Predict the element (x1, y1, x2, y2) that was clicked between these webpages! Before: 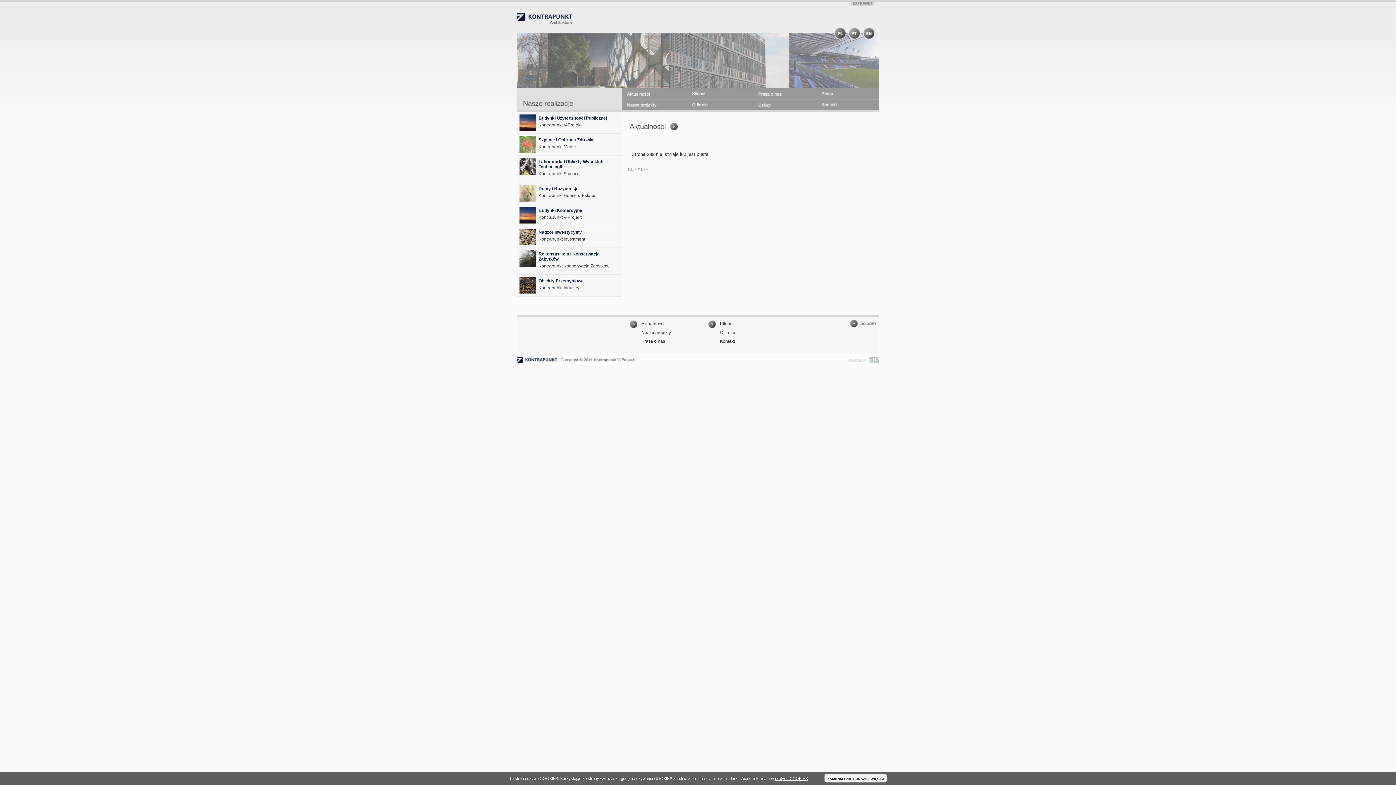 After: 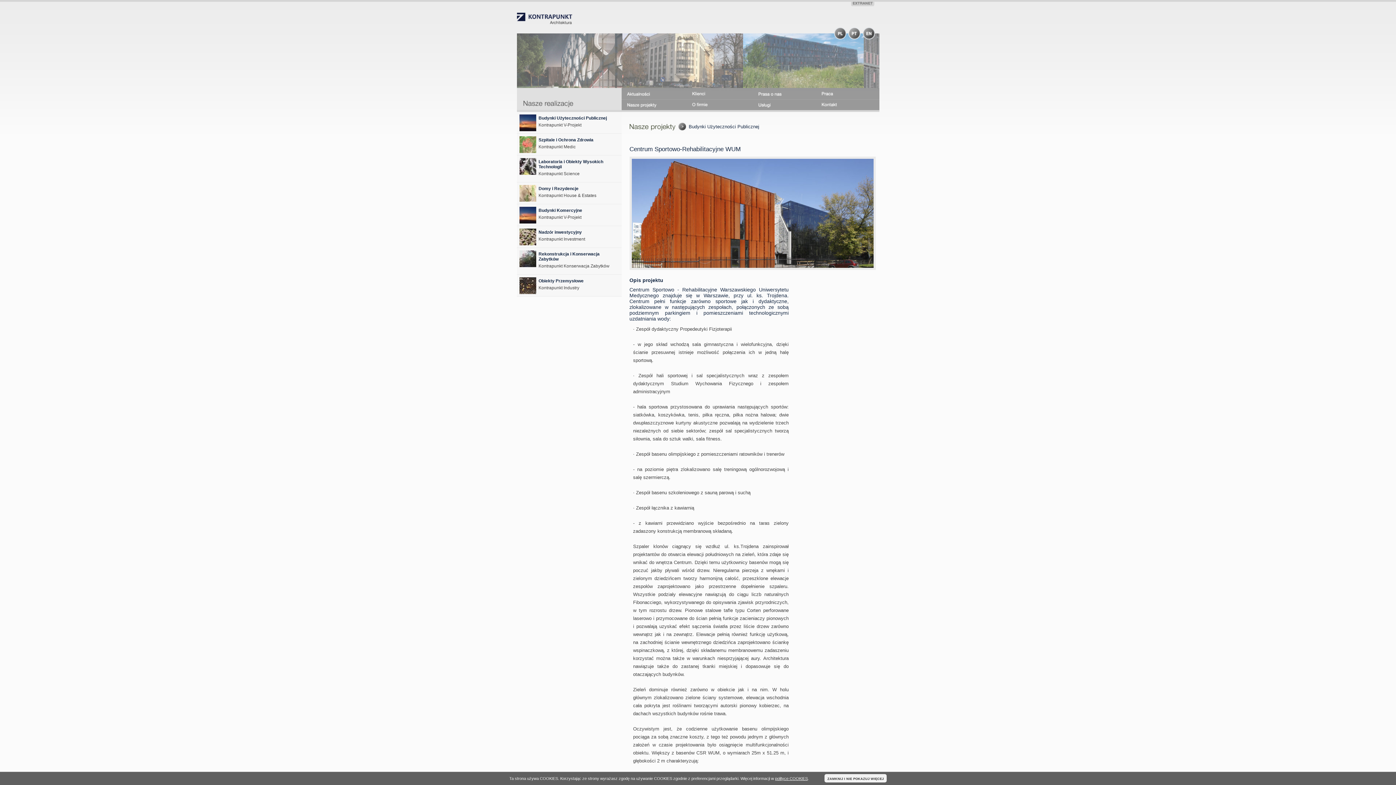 Action: bbox: (623, 33, 744, 88)